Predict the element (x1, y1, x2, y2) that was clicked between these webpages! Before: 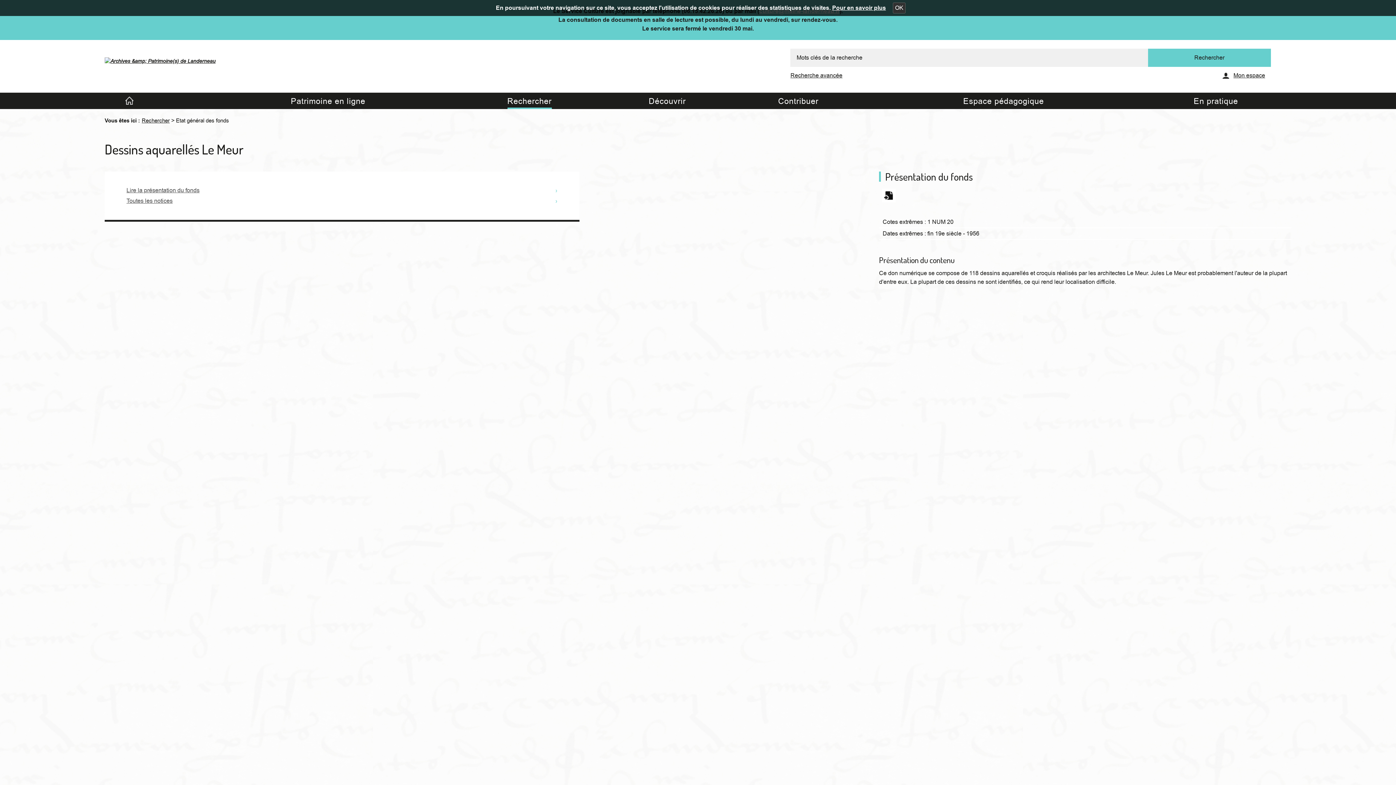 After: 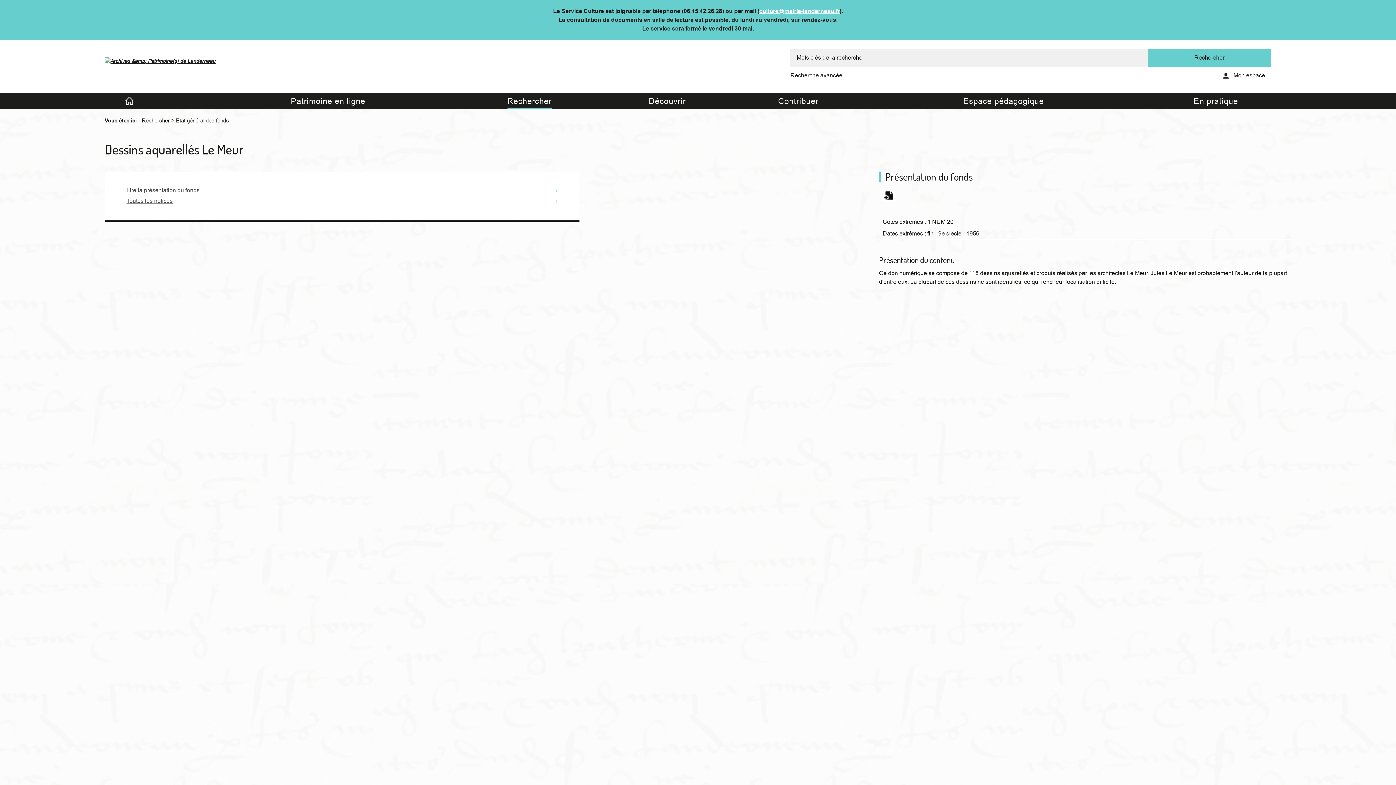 Action: bbox: (893, 2, 905, 13) label: OK